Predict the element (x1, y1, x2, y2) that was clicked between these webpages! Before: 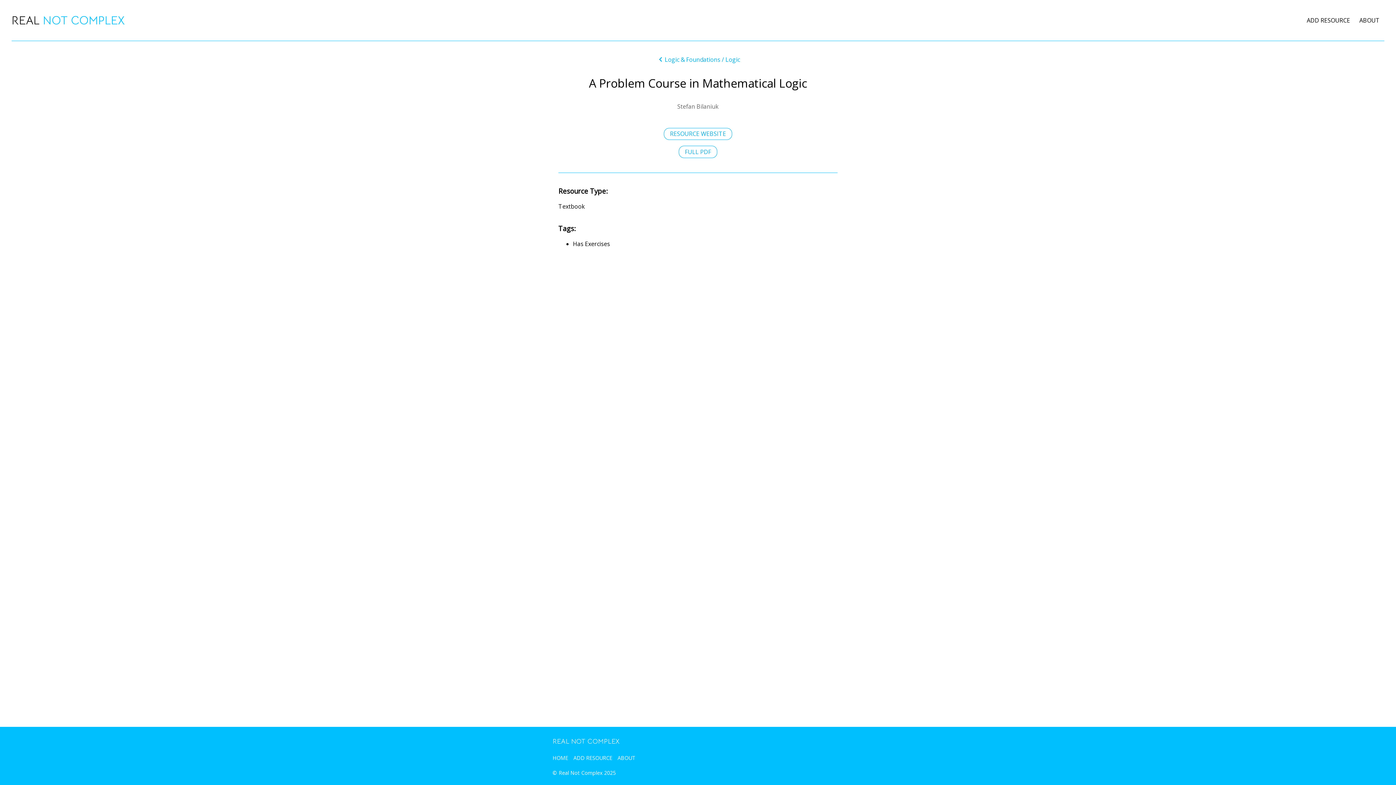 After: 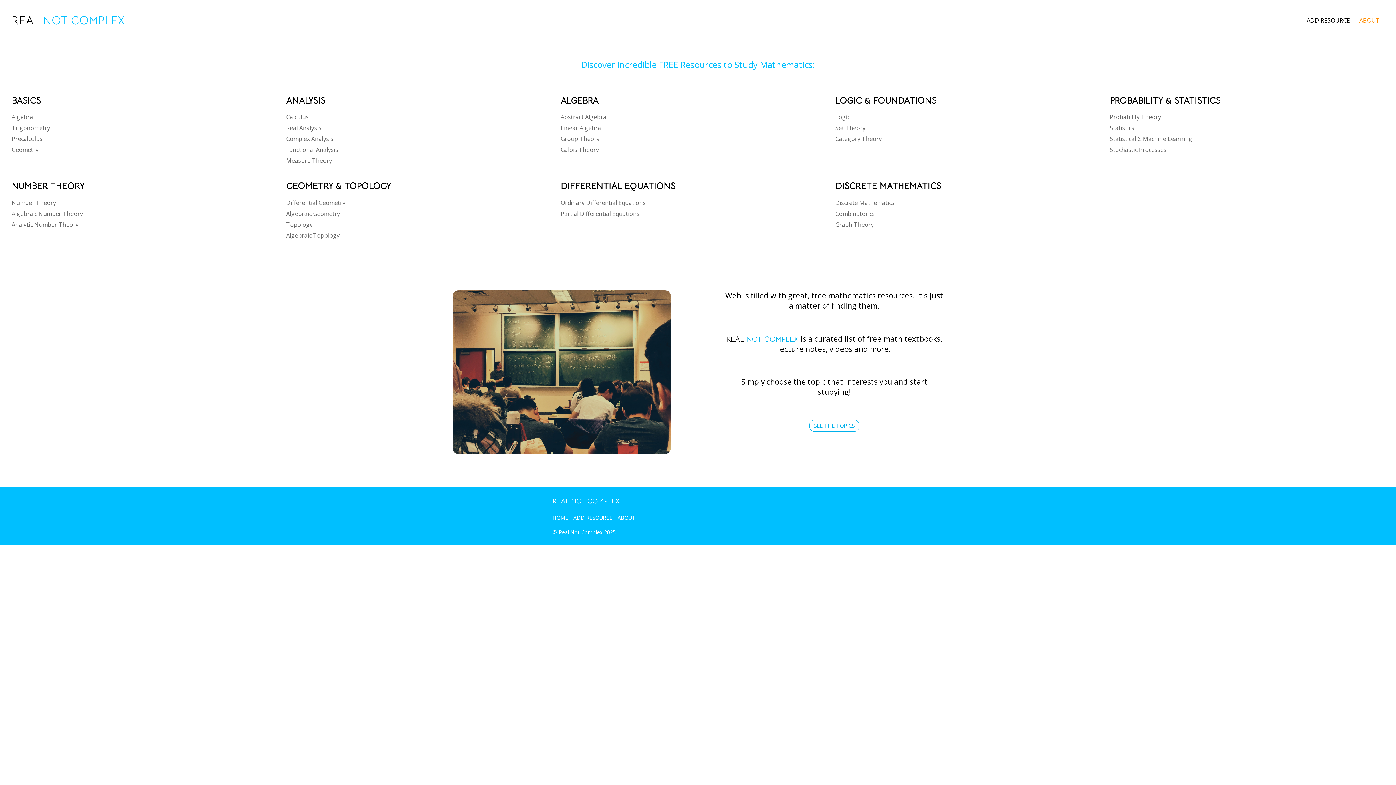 Action: bbox: (1359, 16, 1380, 24) label: ABOUT